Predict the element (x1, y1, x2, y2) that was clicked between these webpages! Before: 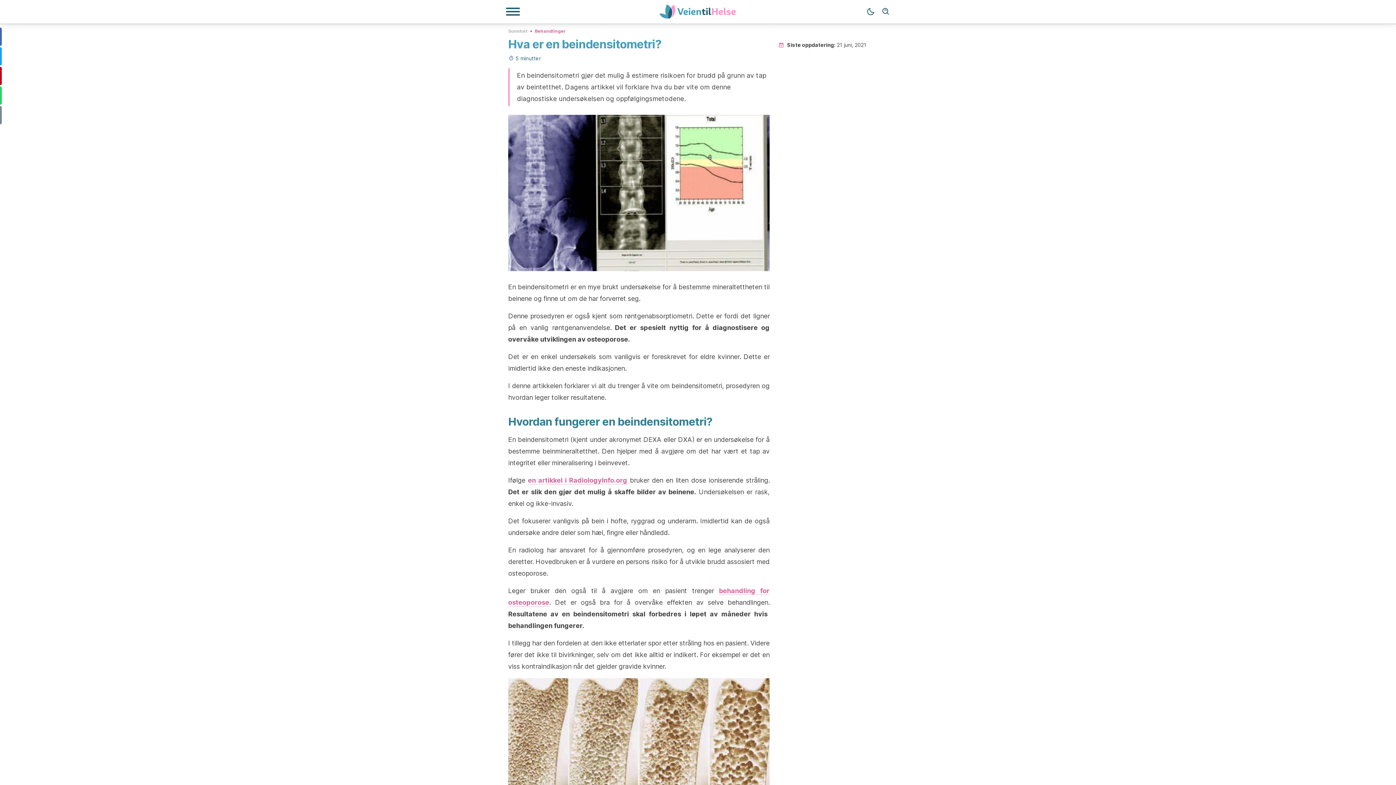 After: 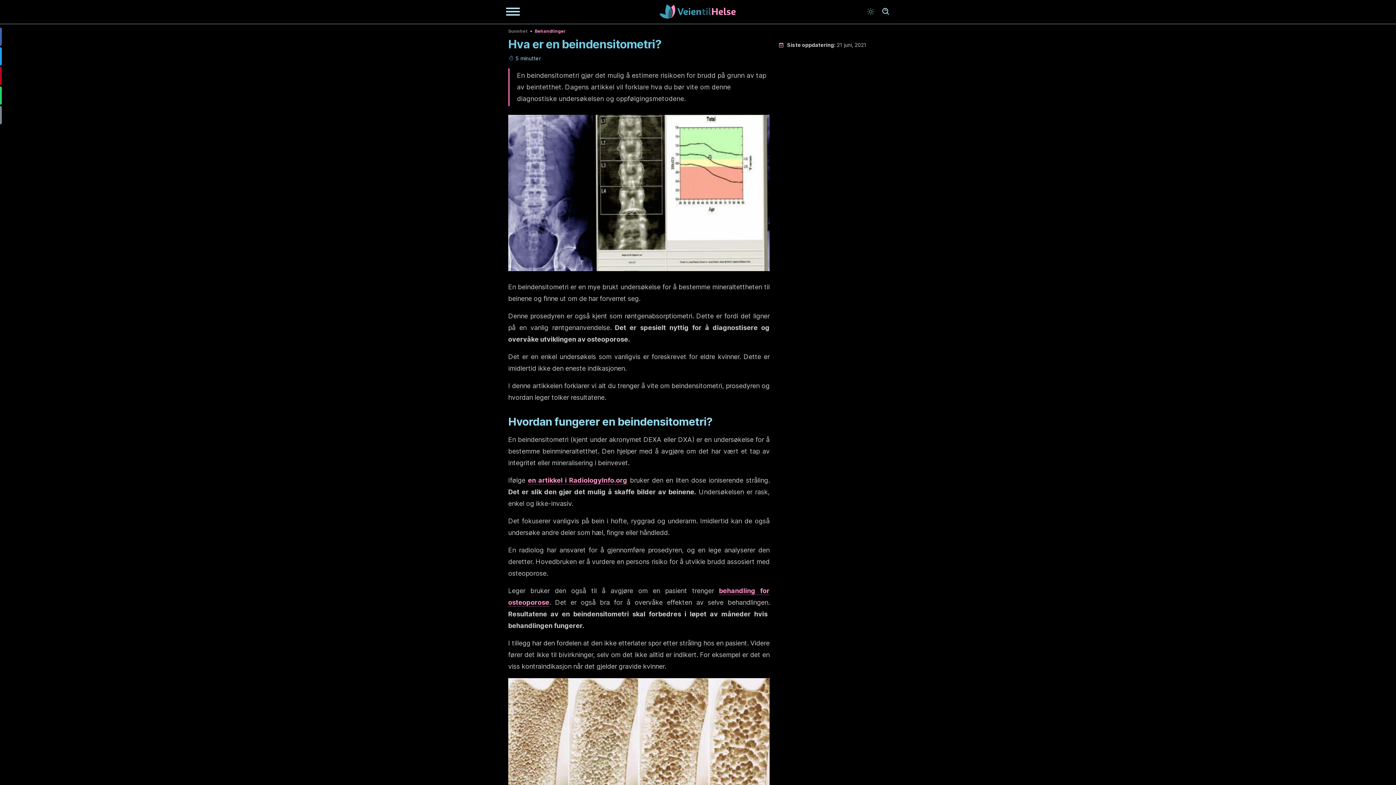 Action: label: Dark mode bbox: (863, 4, 878, 19)